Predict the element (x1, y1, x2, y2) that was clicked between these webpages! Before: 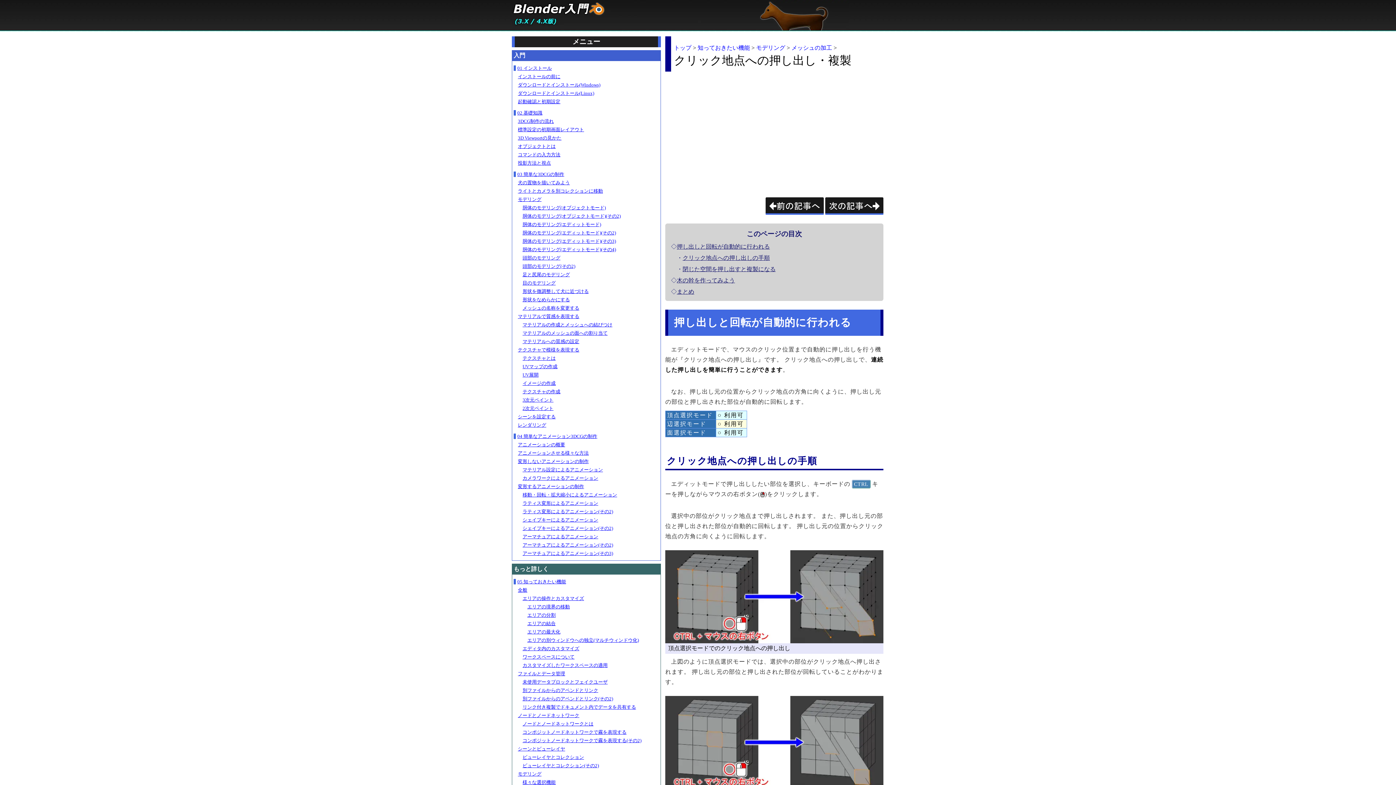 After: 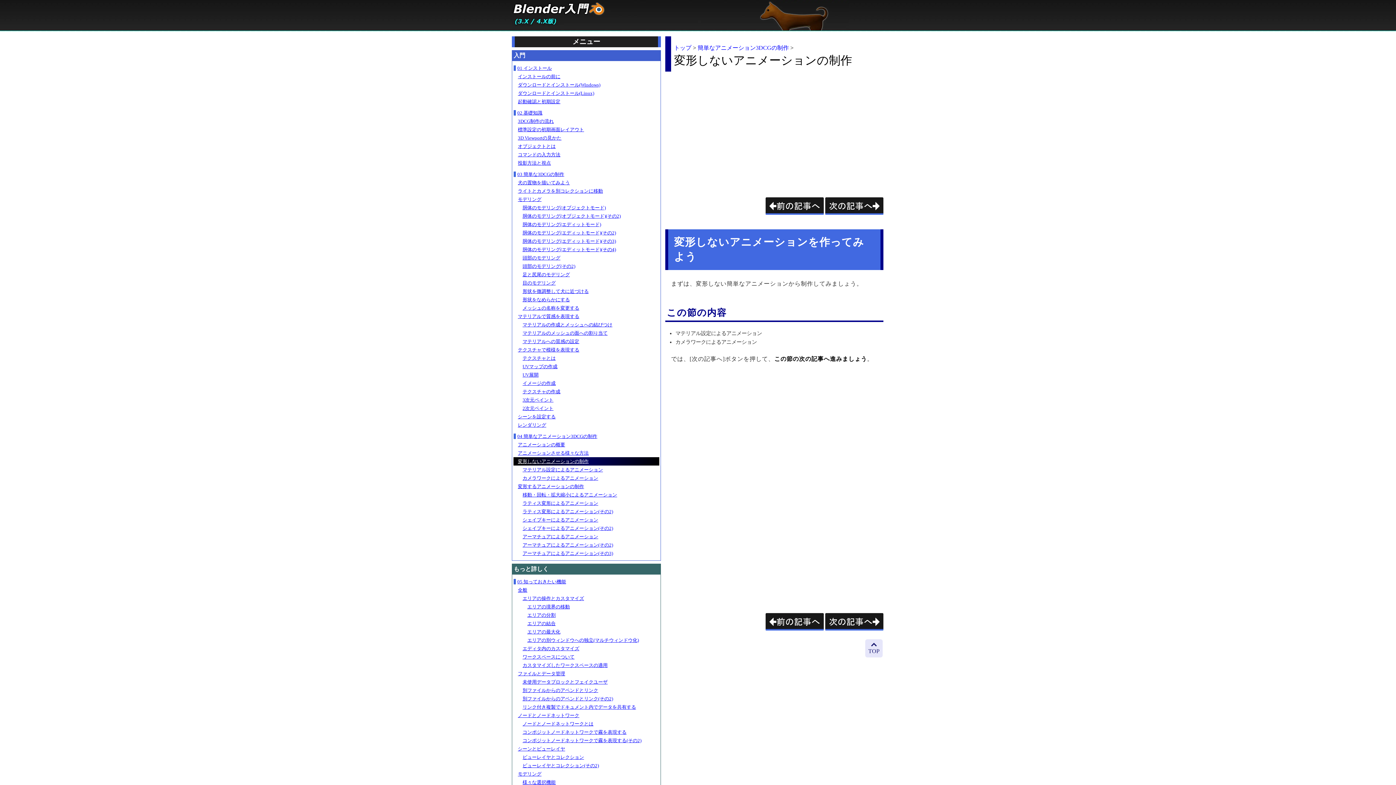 Action: bbox: (518, 458, 588, 464) label: 変形しないアニメーションの制作